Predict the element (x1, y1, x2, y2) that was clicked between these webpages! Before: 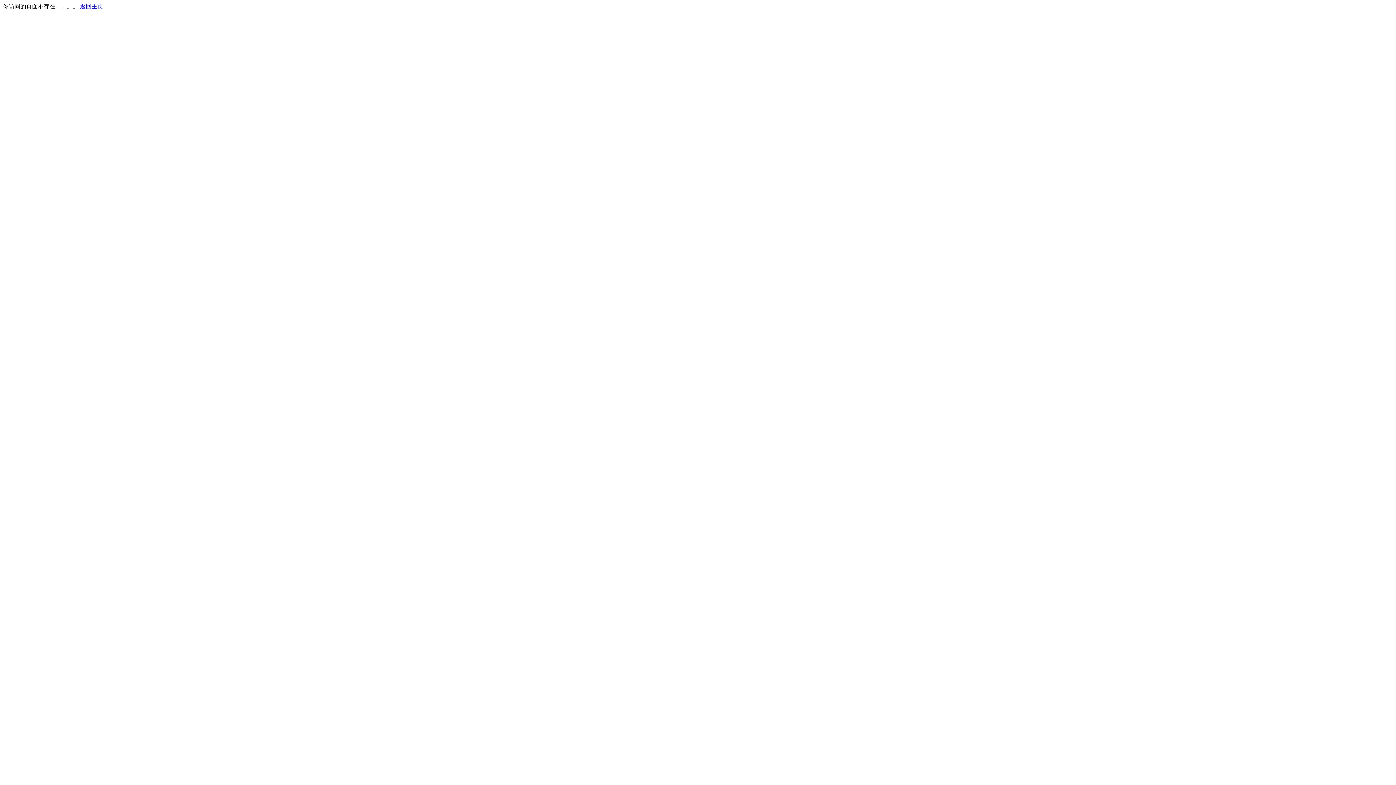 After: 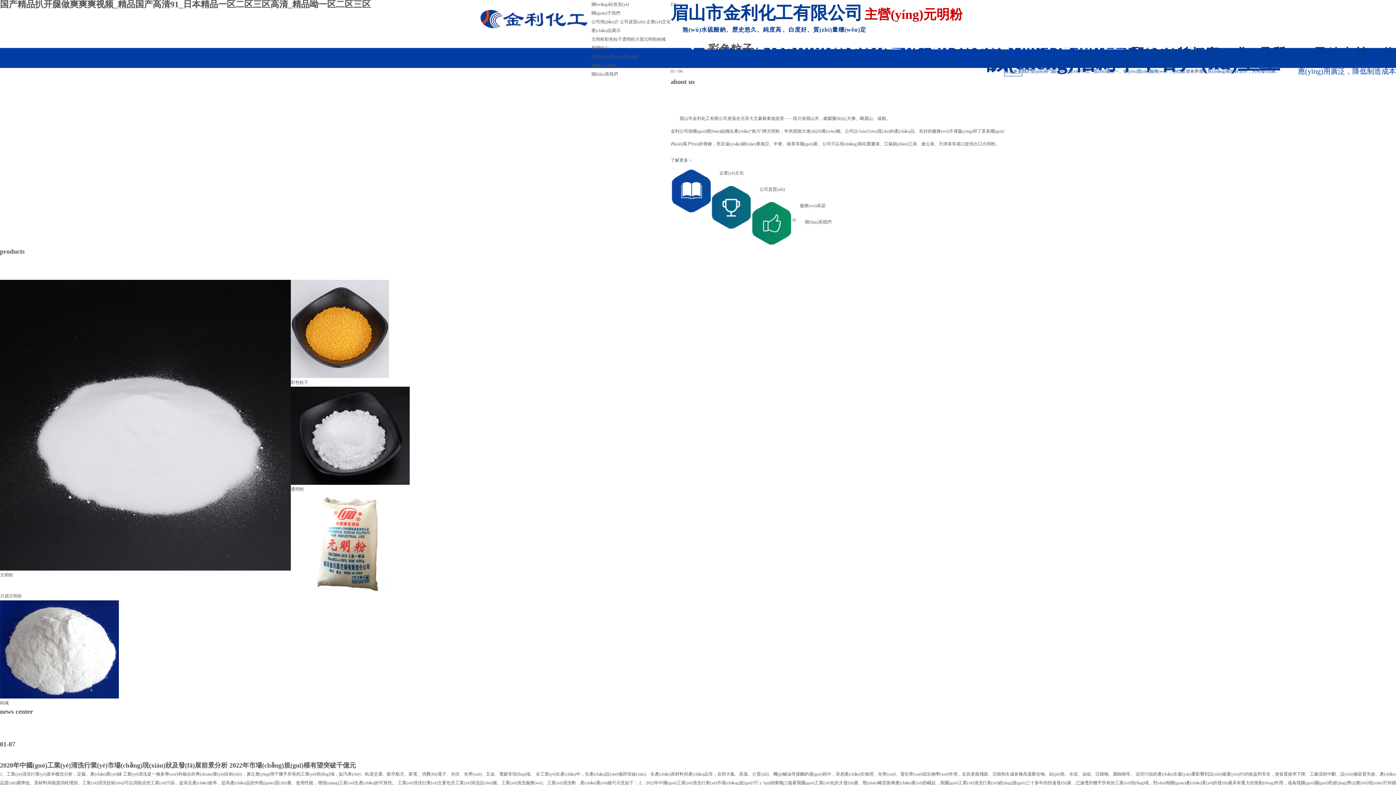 Action: bbox: (80, 3, 103, 9) label: 返回主页